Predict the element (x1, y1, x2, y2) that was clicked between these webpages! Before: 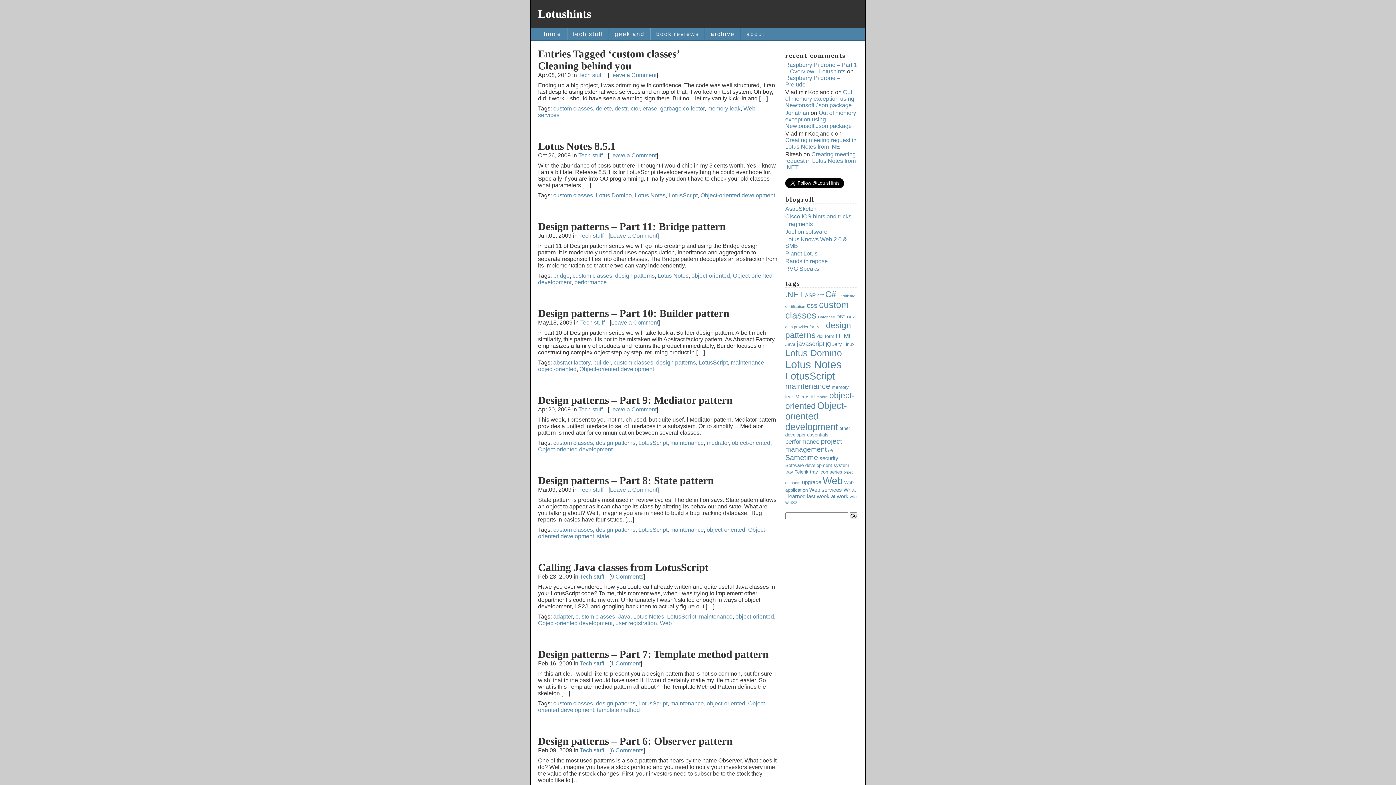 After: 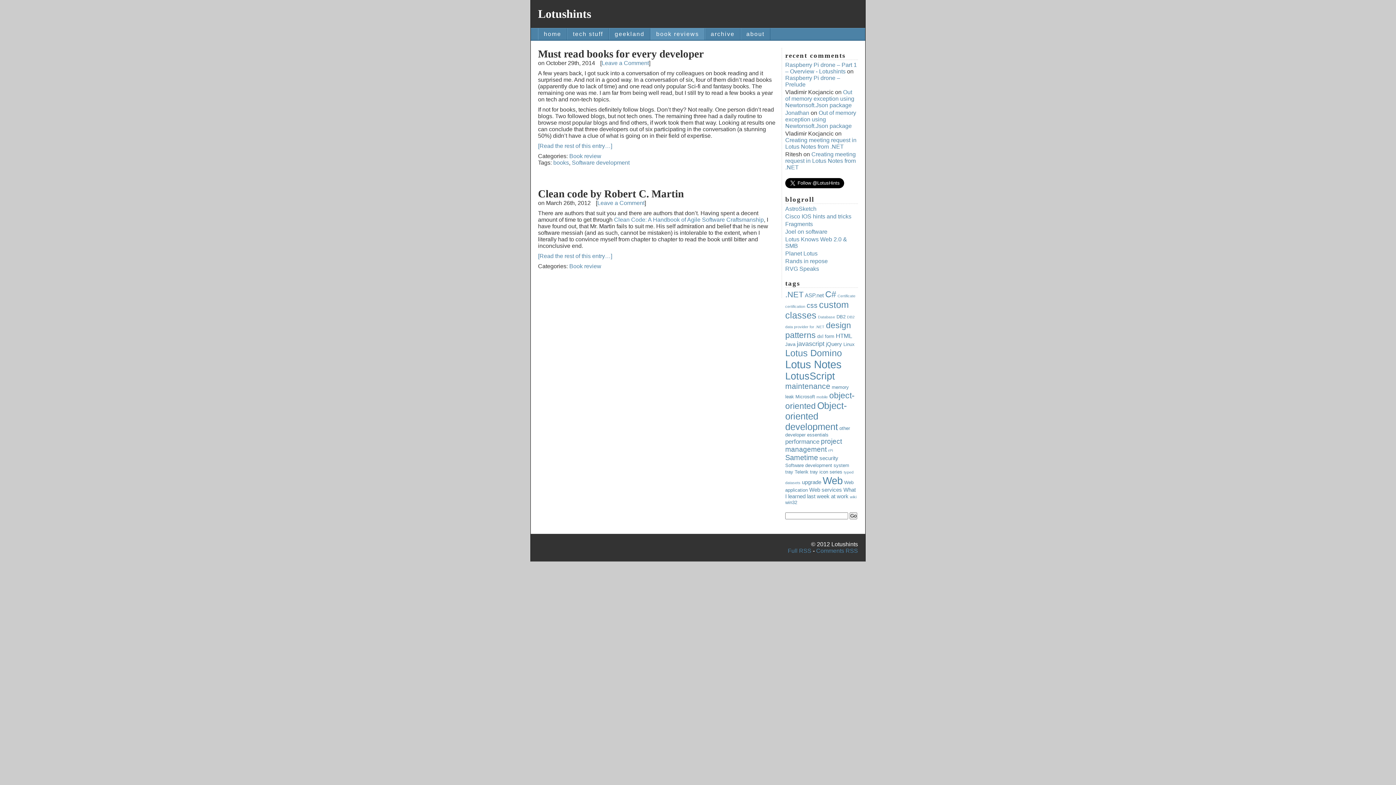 Action: label: book reviews bbox: (650, 28, 705, 40)